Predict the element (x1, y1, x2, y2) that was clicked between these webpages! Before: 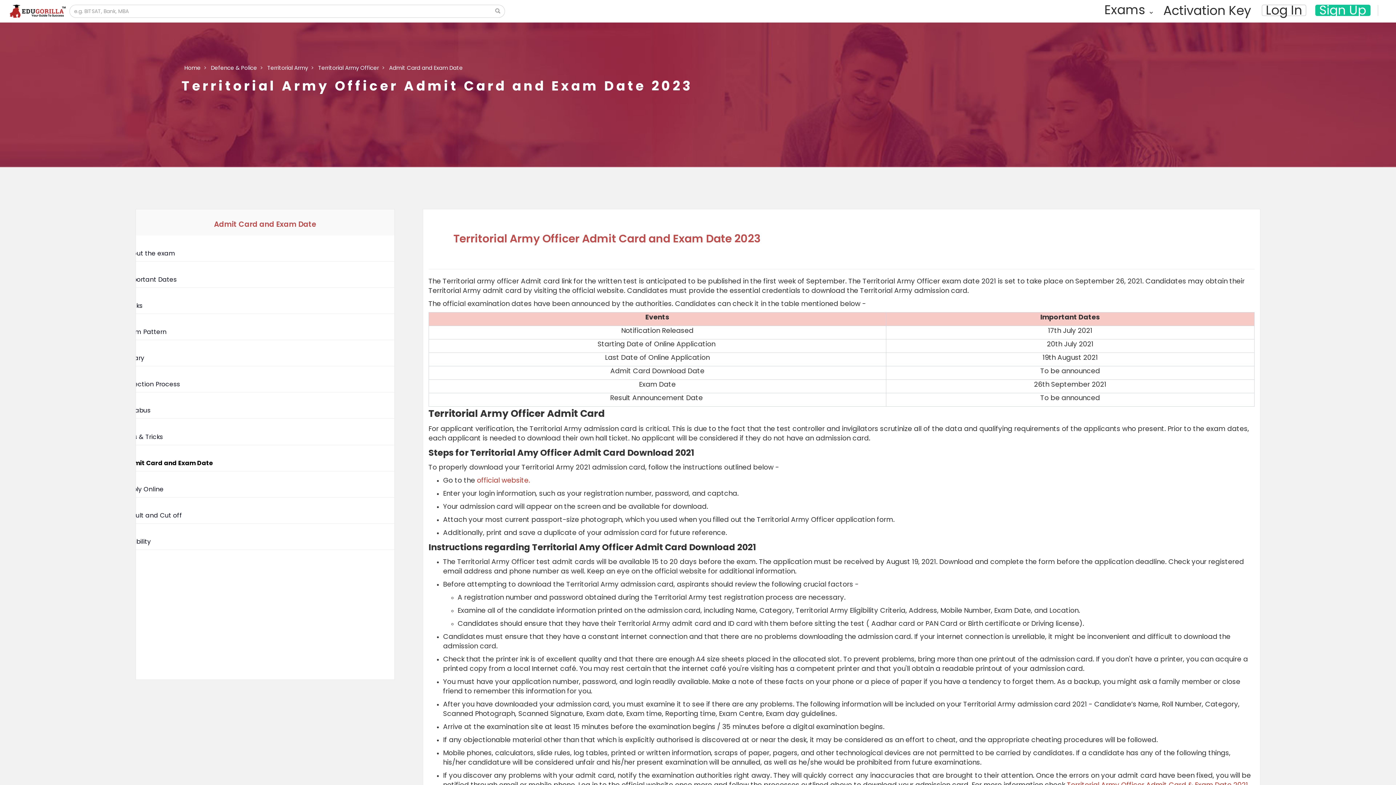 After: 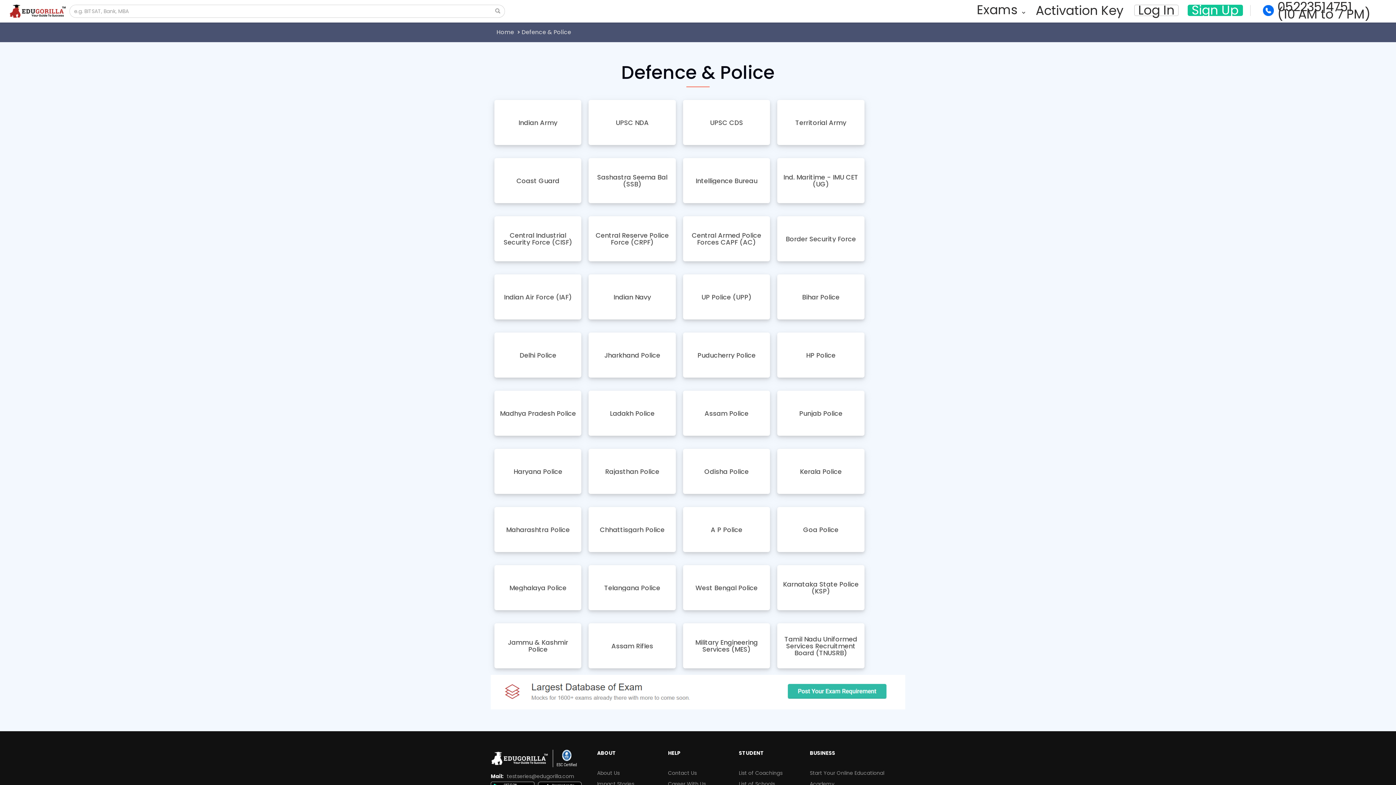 Action: bbox: (210, 64, 257, 71) label: Defence & Police